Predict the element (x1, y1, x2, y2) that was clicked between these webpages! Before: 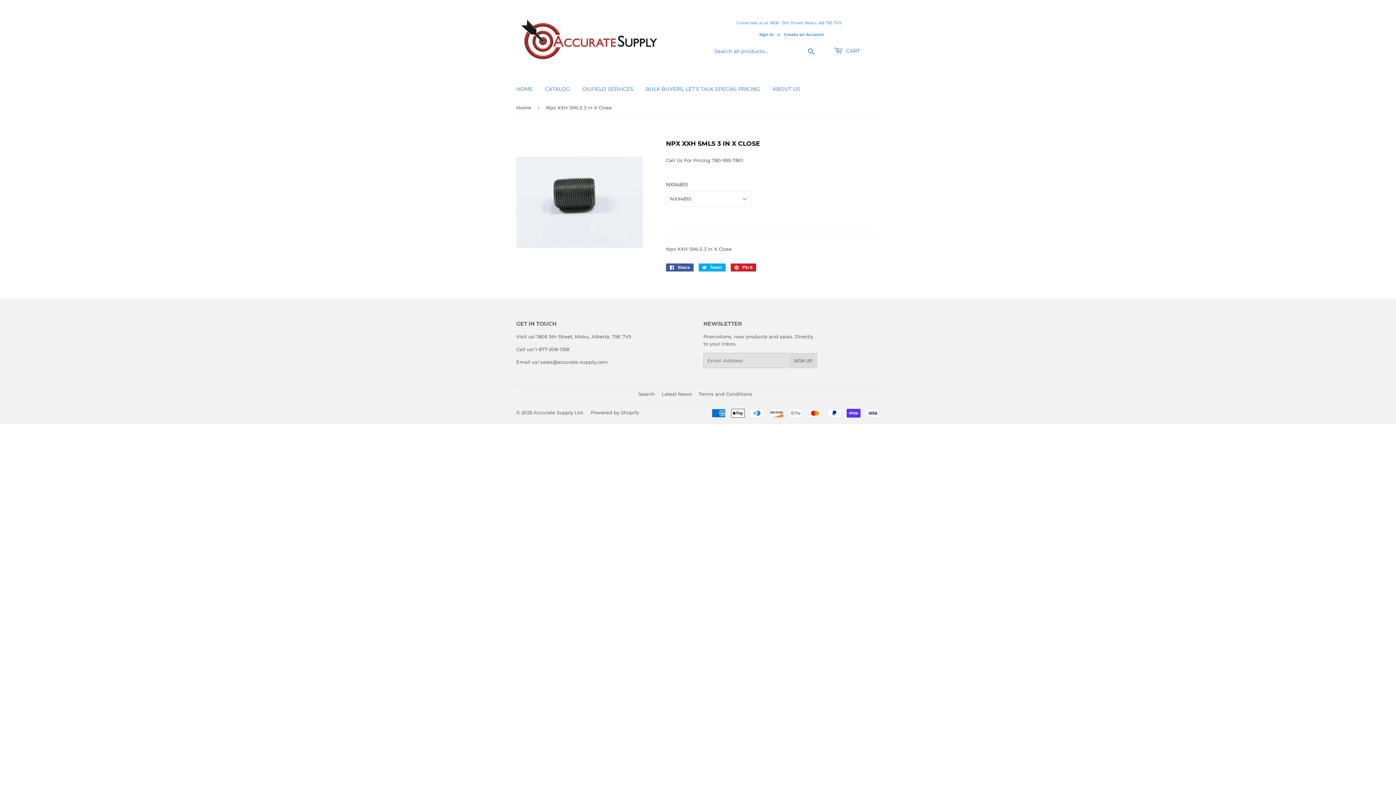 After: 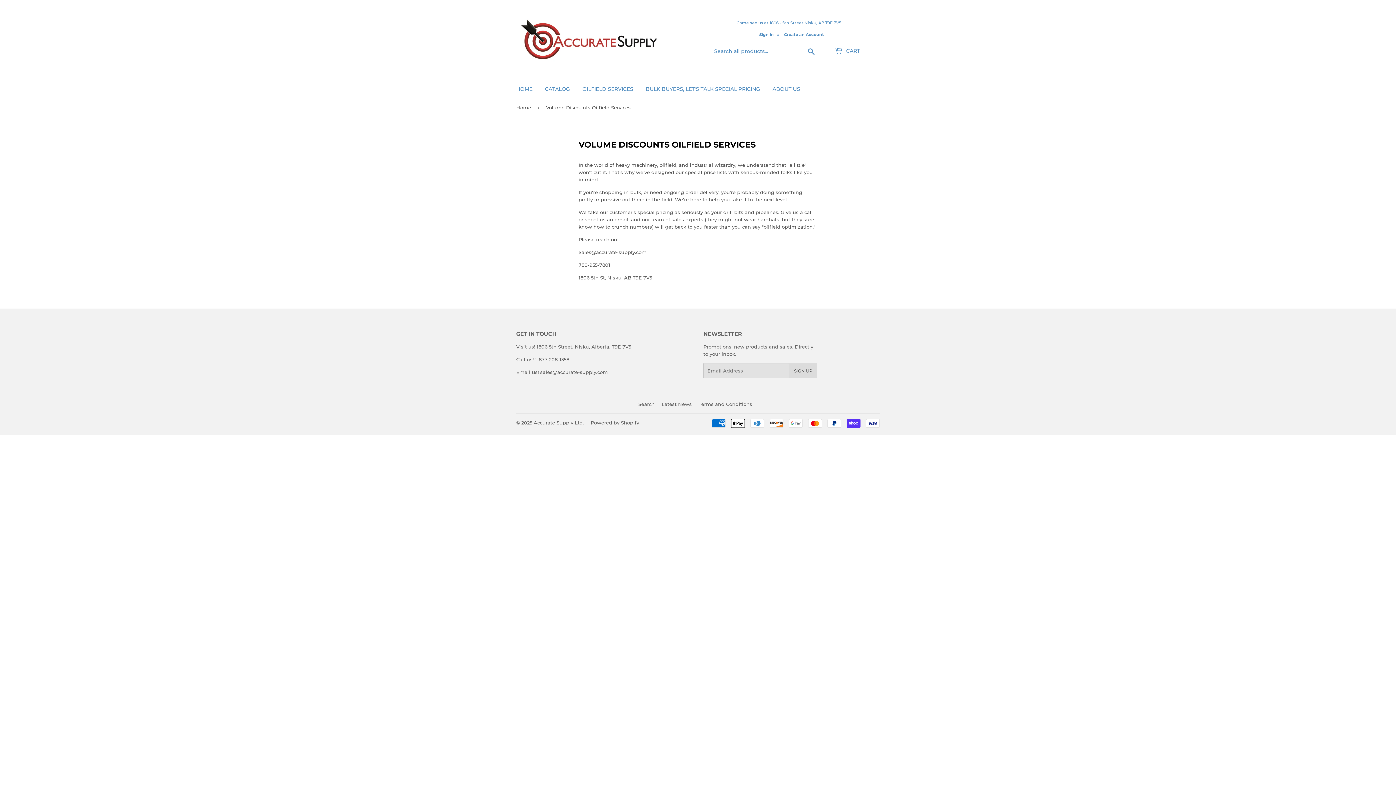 Action: label: OILFIELD SERVICES bbox: (577, 79, 638, 98)